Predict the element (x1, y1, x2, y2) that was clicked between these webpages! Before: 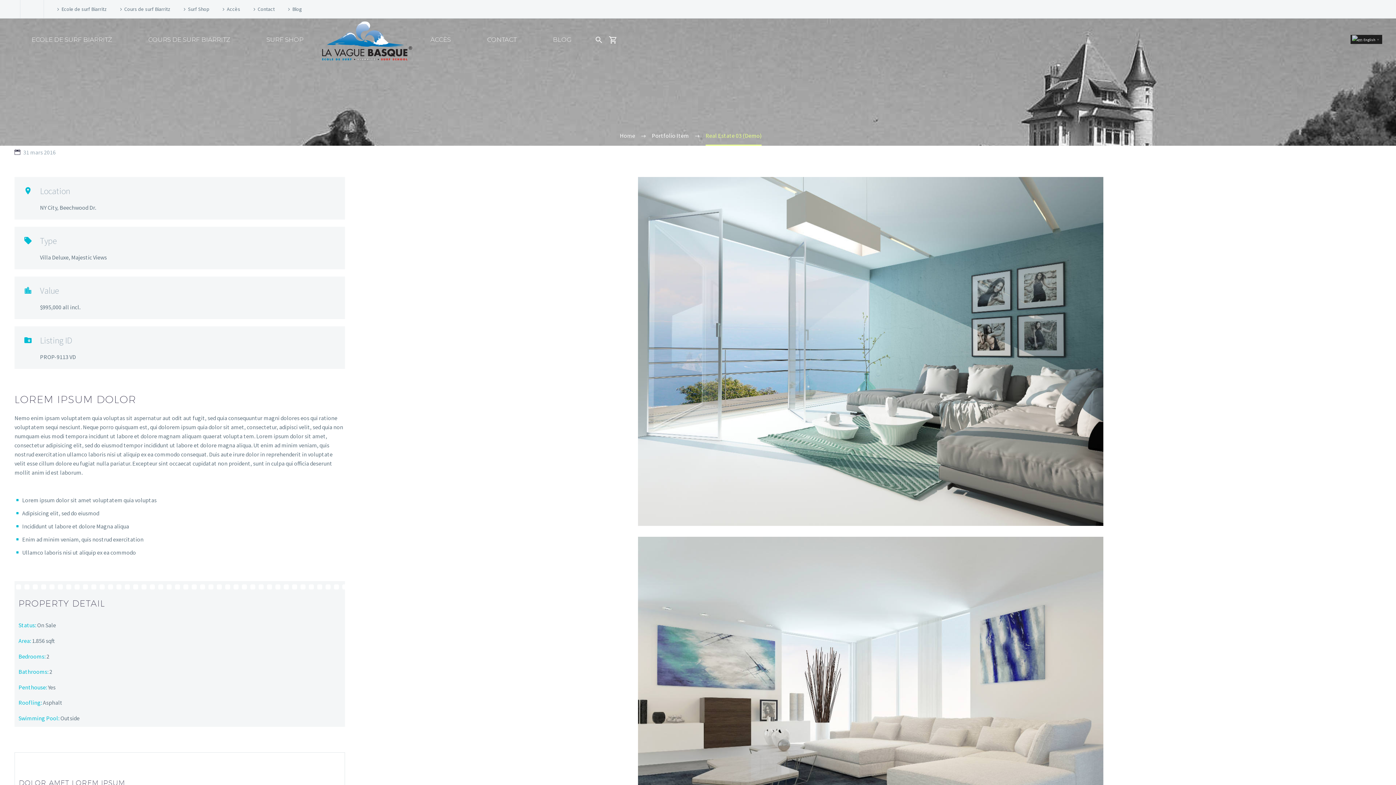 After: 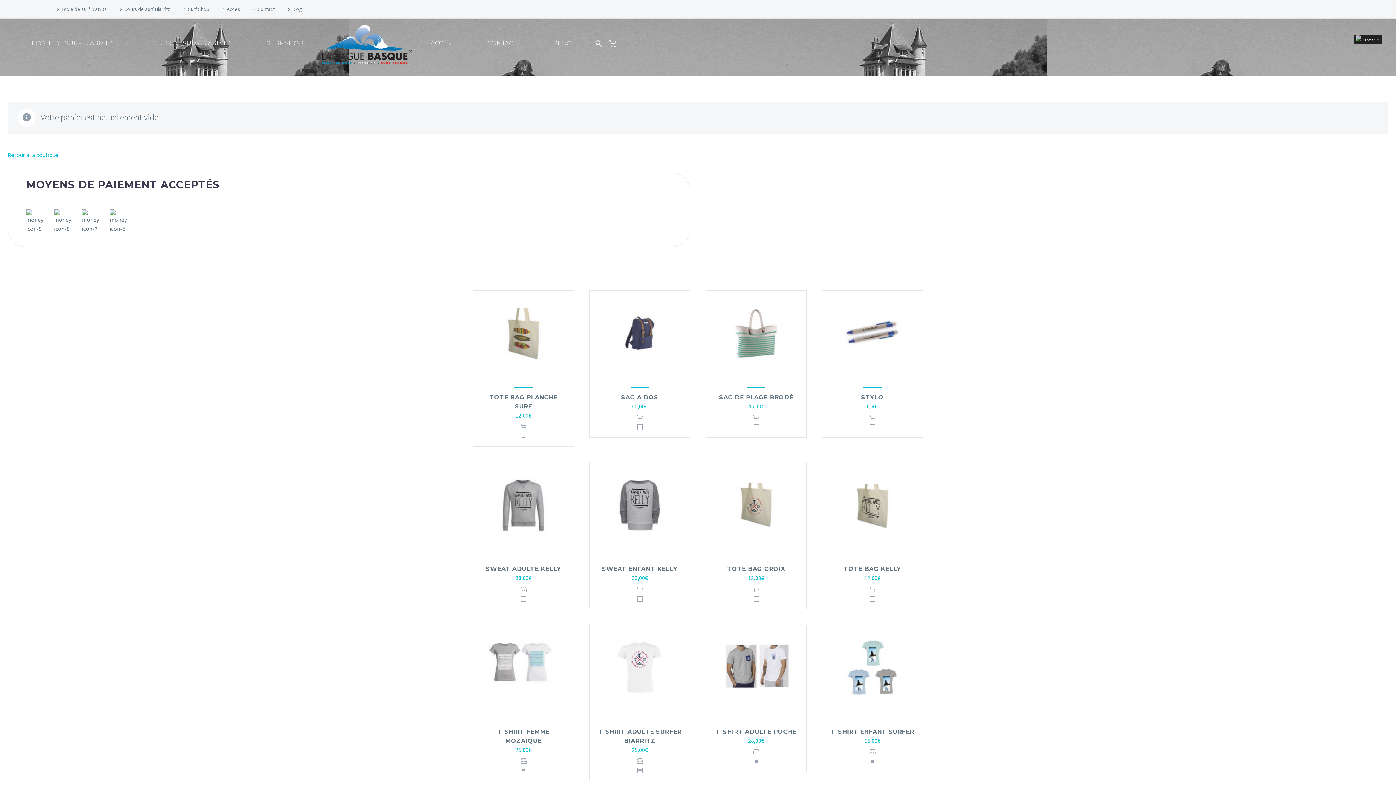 Action: bbox: (605, 29, 624, 49)